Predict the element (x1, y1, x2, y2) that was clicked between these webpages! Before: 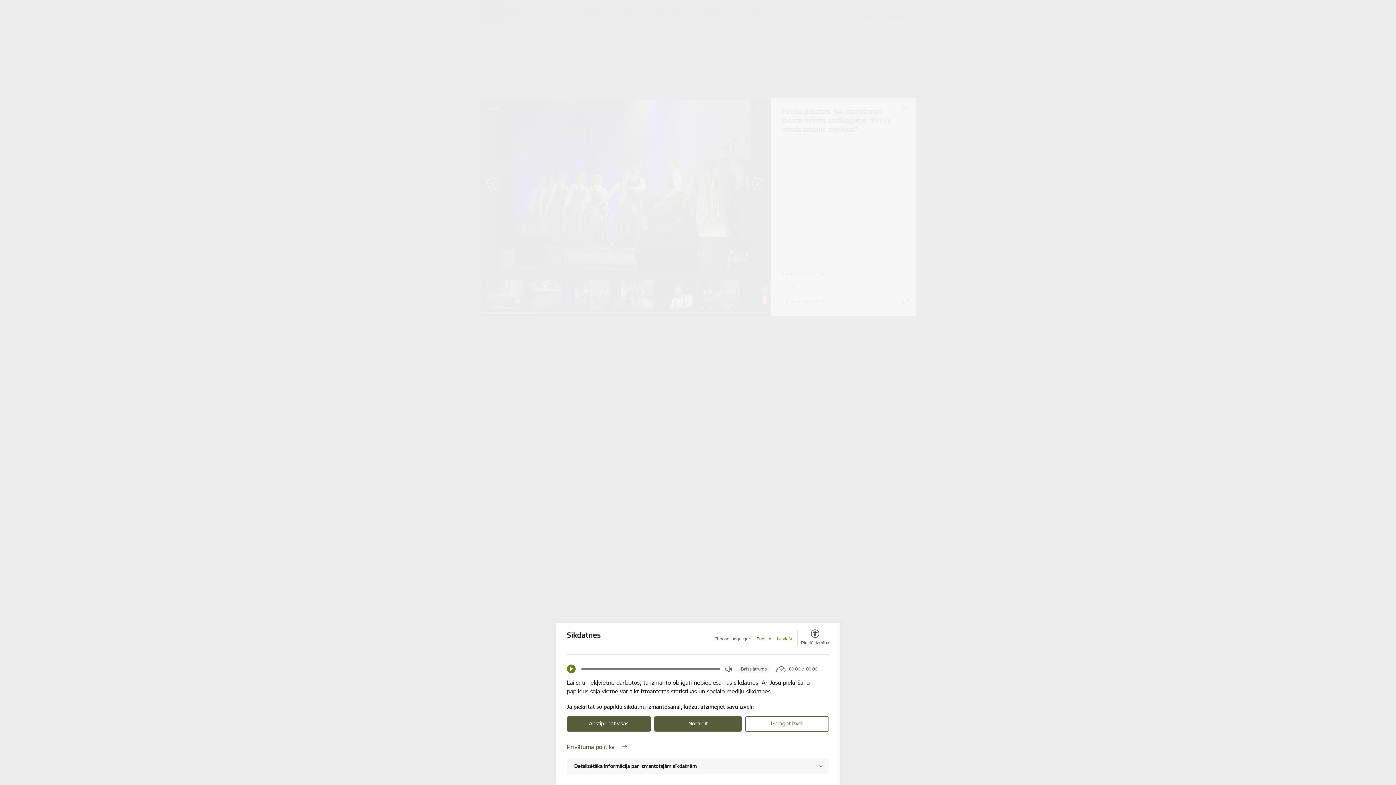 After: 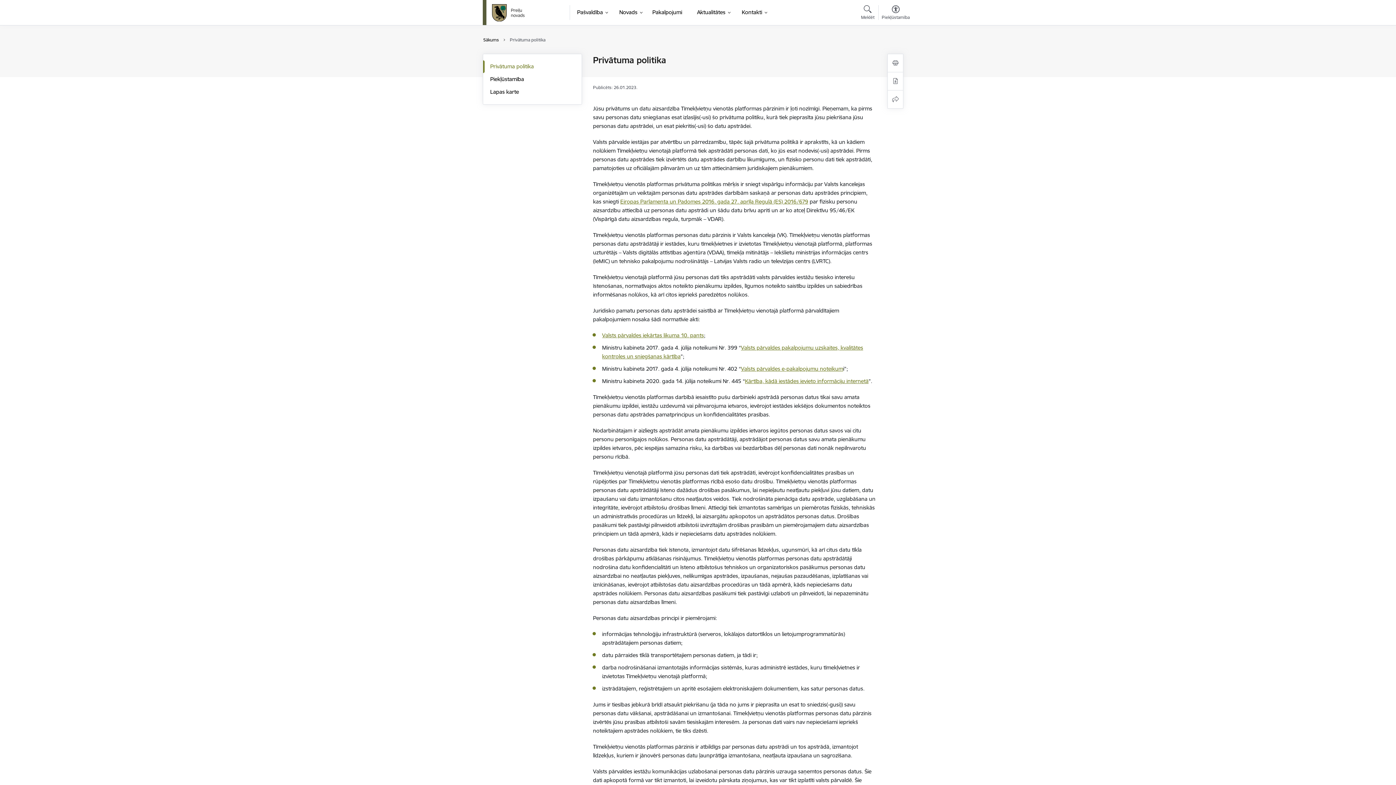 Action: label: Privātuma politika bbox: (567, 742, 829, 751)